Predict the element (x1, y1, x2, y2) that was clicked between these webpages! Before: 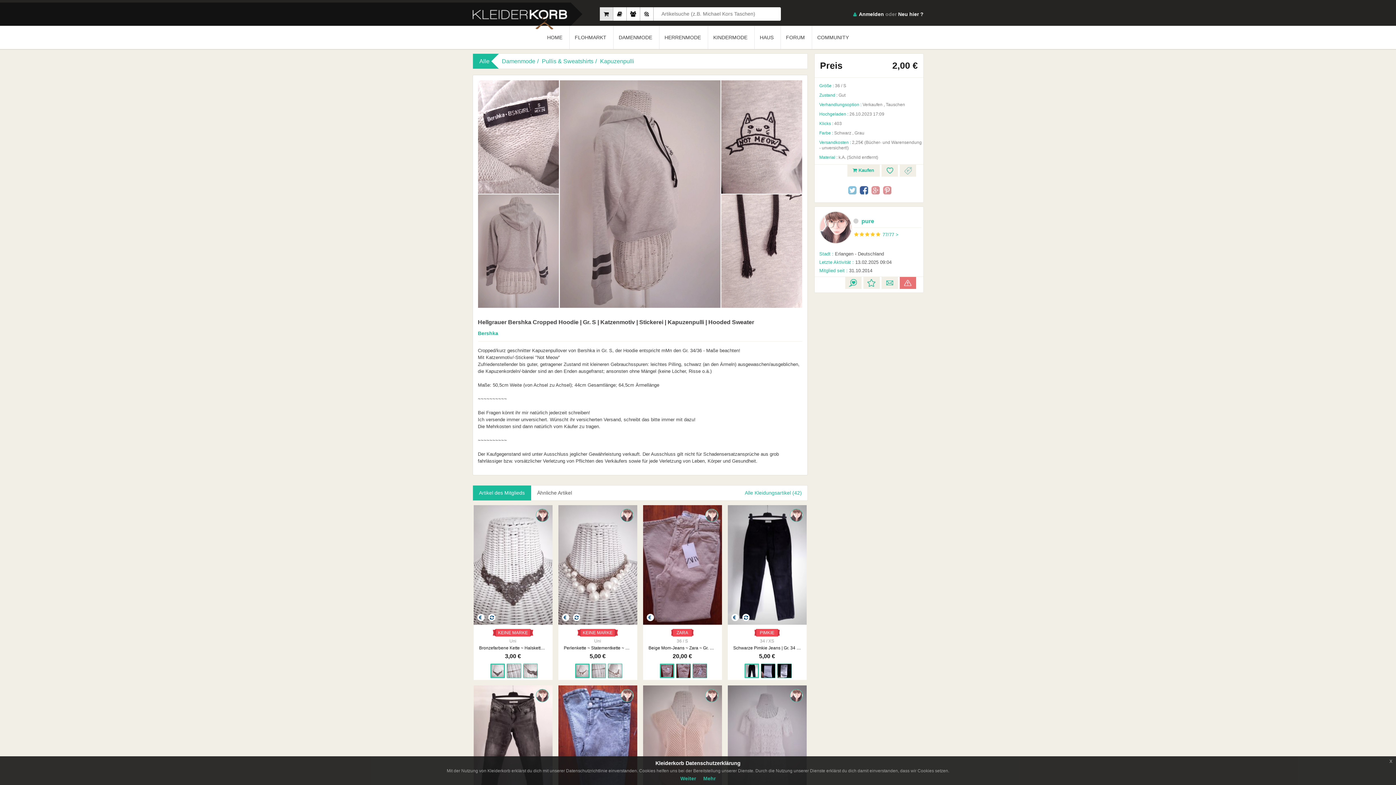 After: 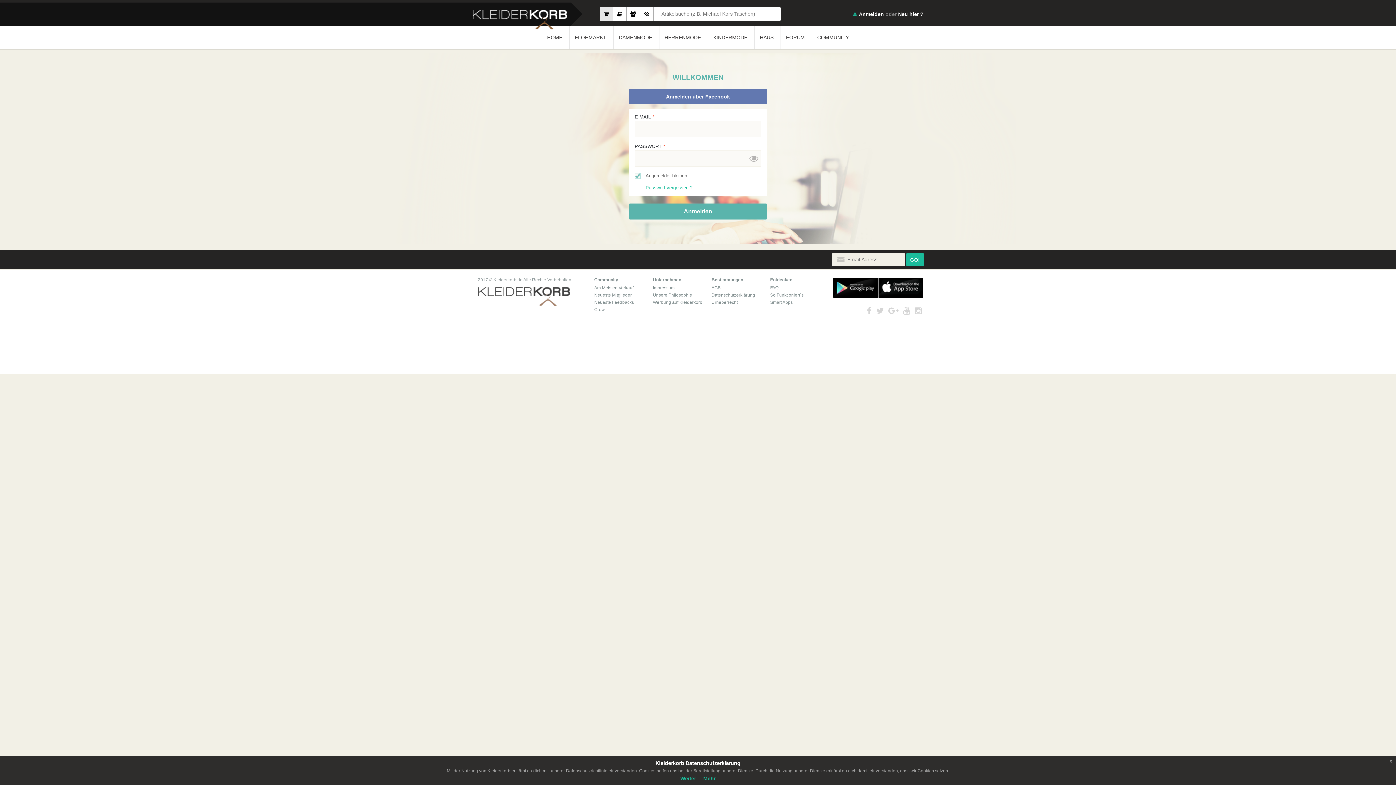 Action: bbox: (847, 164, 879, 176) label:  Kaufen